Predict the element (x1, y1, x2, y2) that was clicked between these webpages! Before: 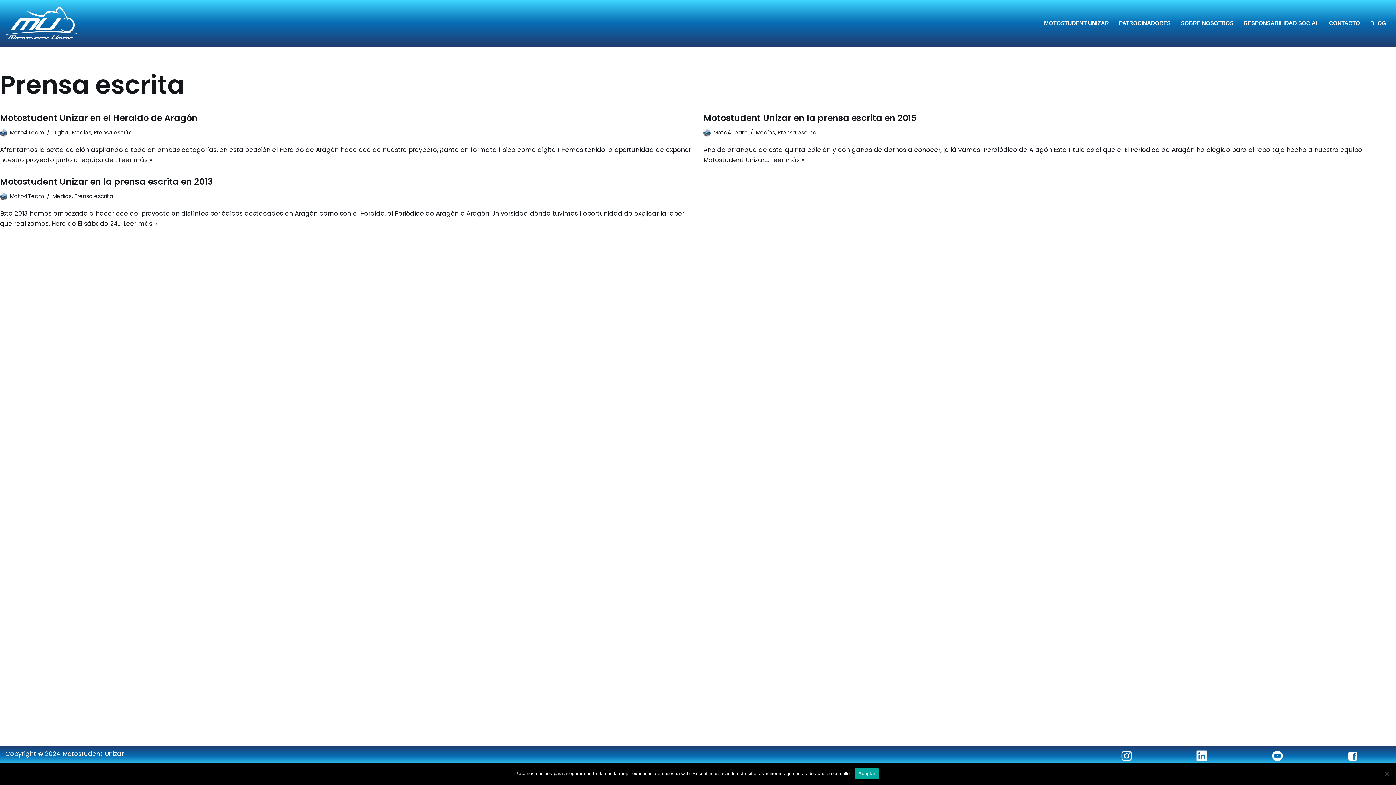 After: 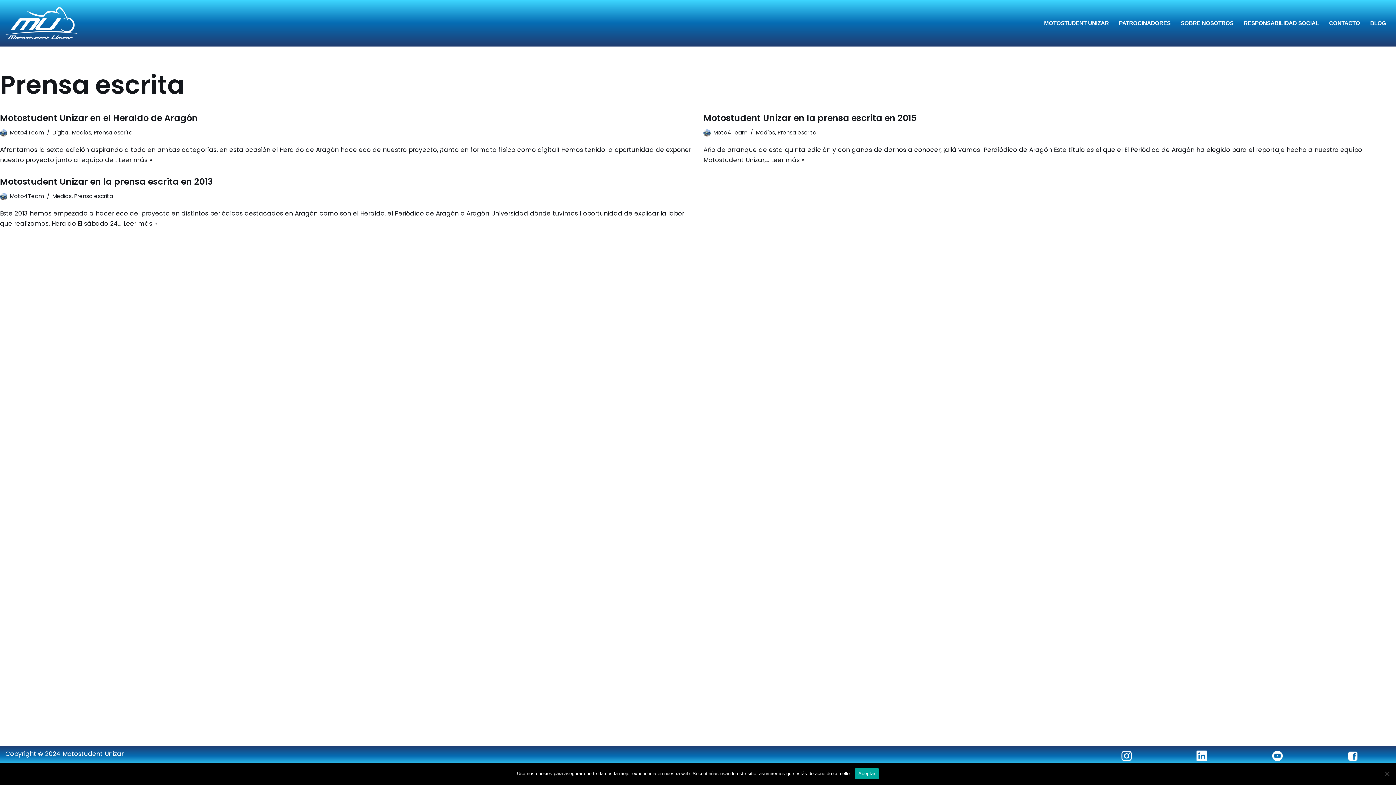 Action: label: Prensa escrita bbox: (74, 192, 113, 199)